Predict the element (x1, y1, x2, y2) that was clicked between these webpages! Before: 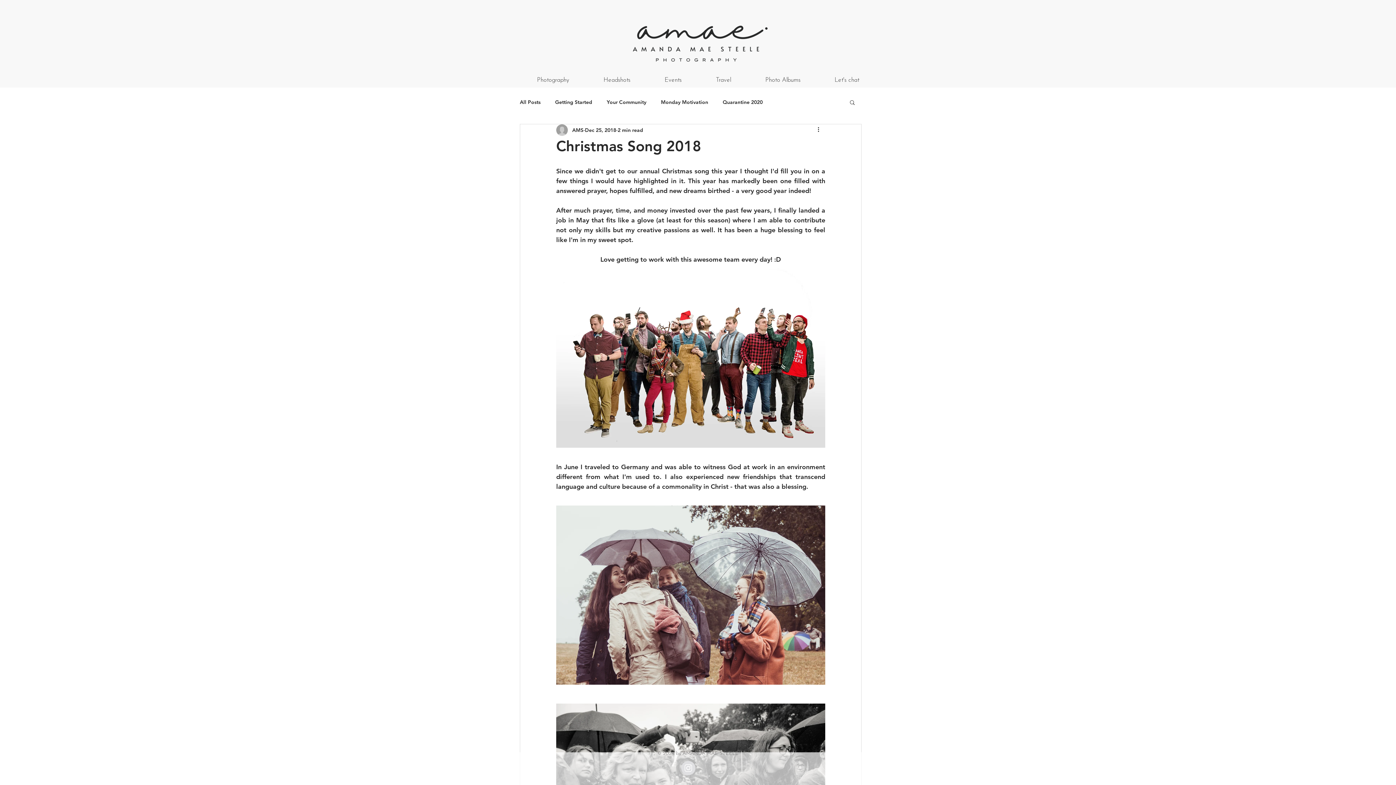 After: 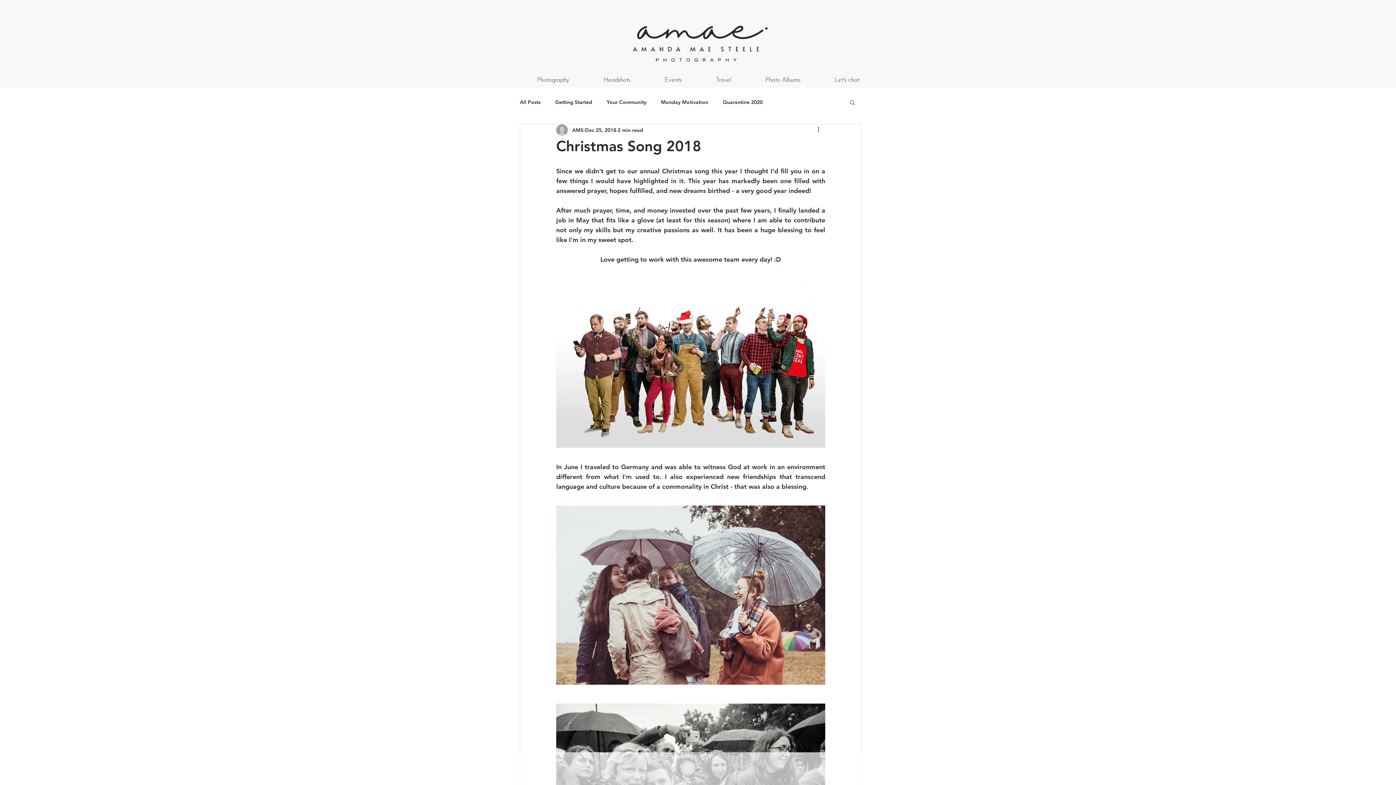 Action: bbox: (849, 99, 856, 105) label: Search